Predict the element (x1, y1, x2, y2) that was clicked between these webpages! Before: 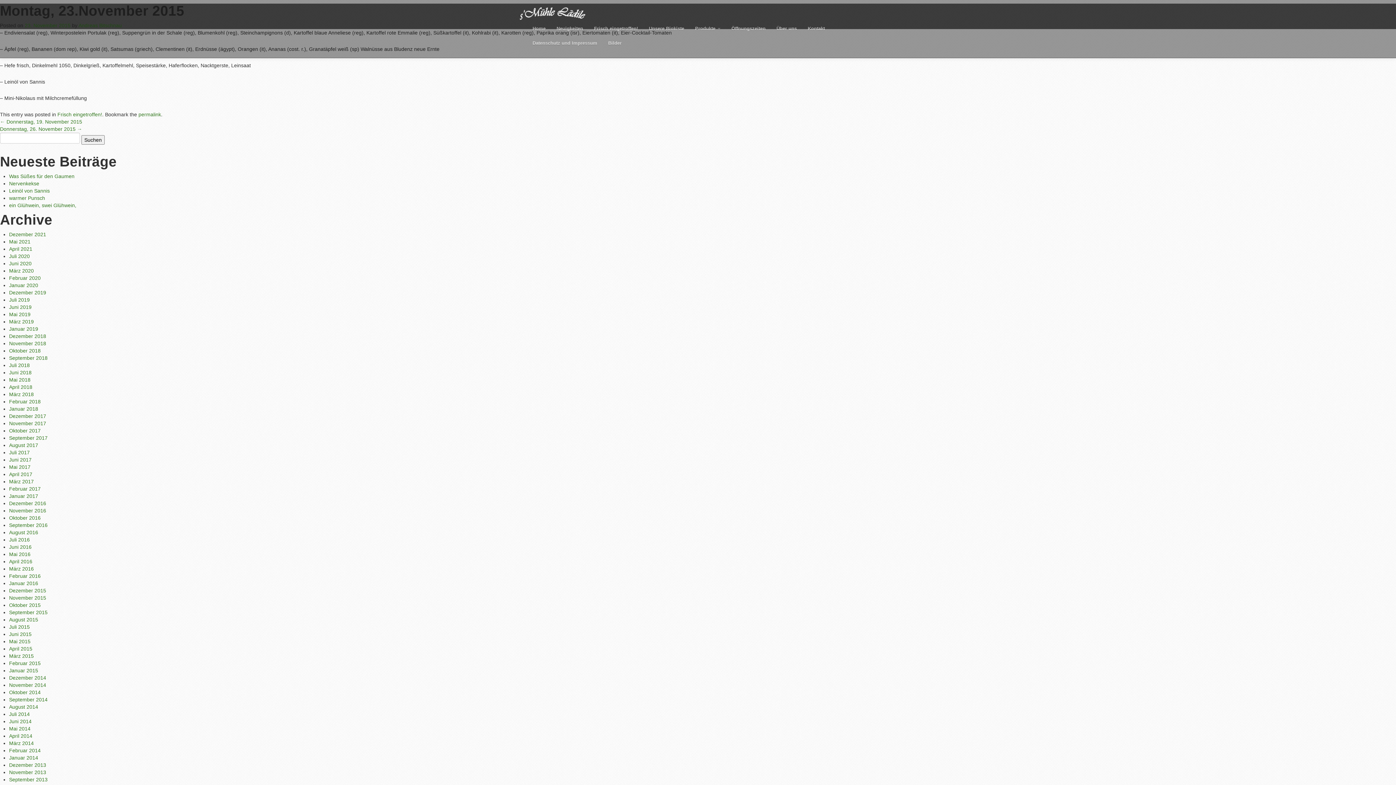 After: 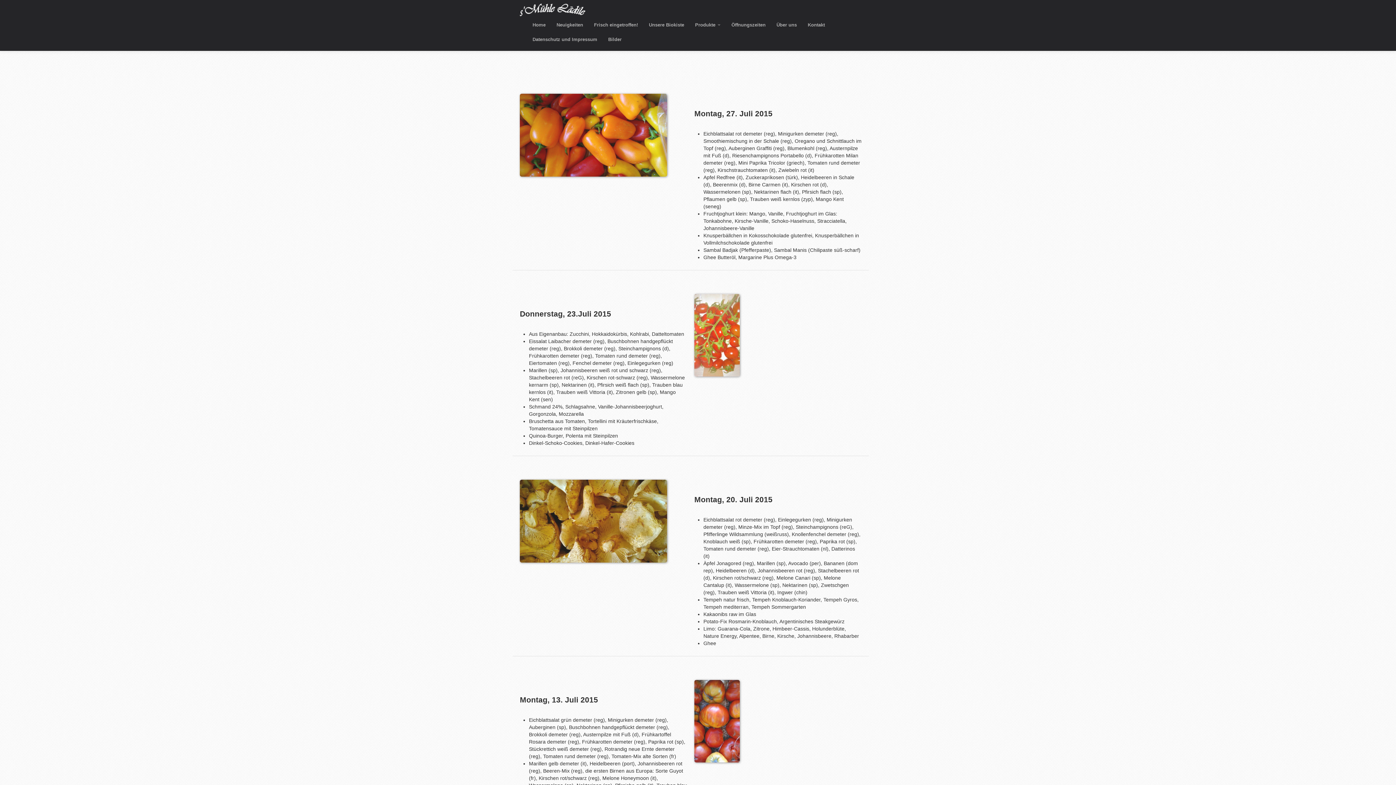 Action: bbox: (9, 624, 29, 630) label: Juli 2015